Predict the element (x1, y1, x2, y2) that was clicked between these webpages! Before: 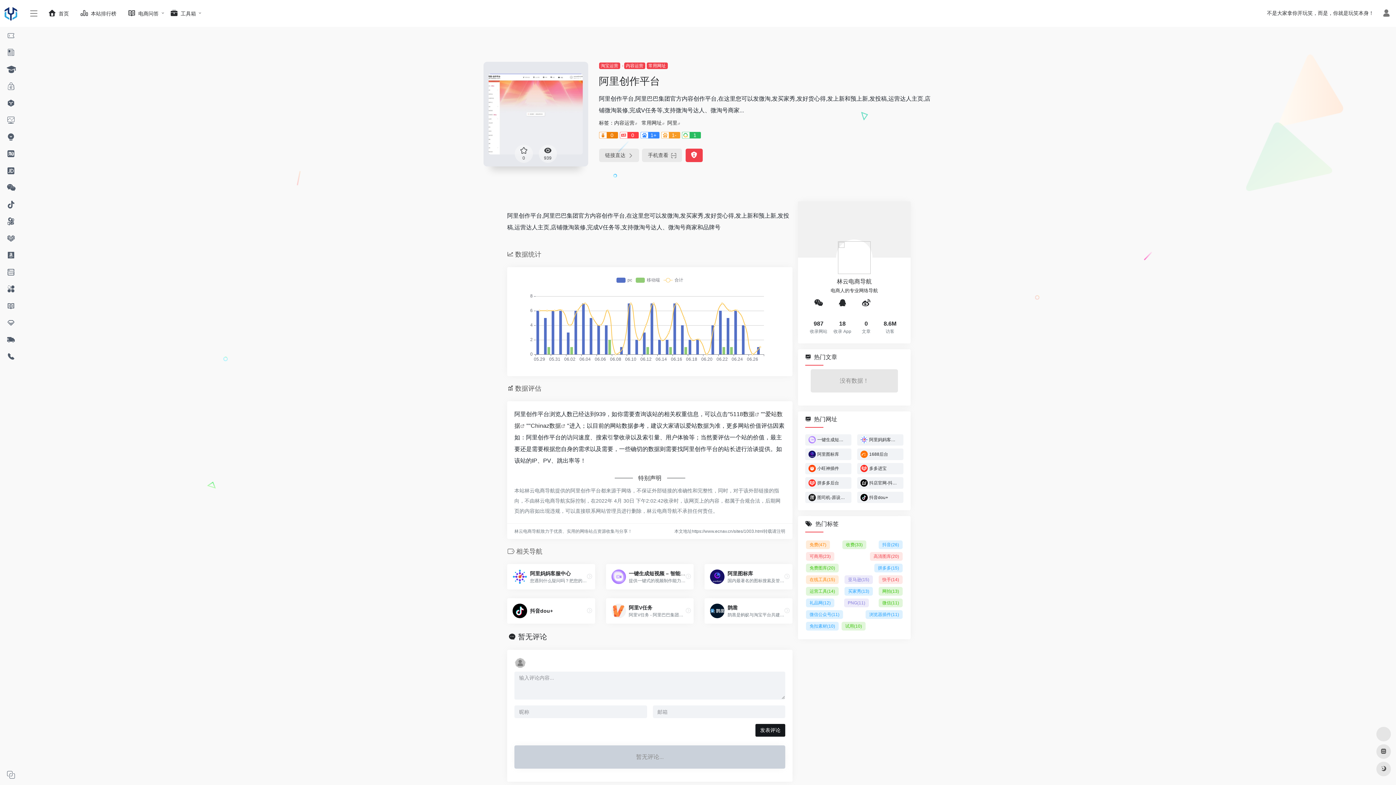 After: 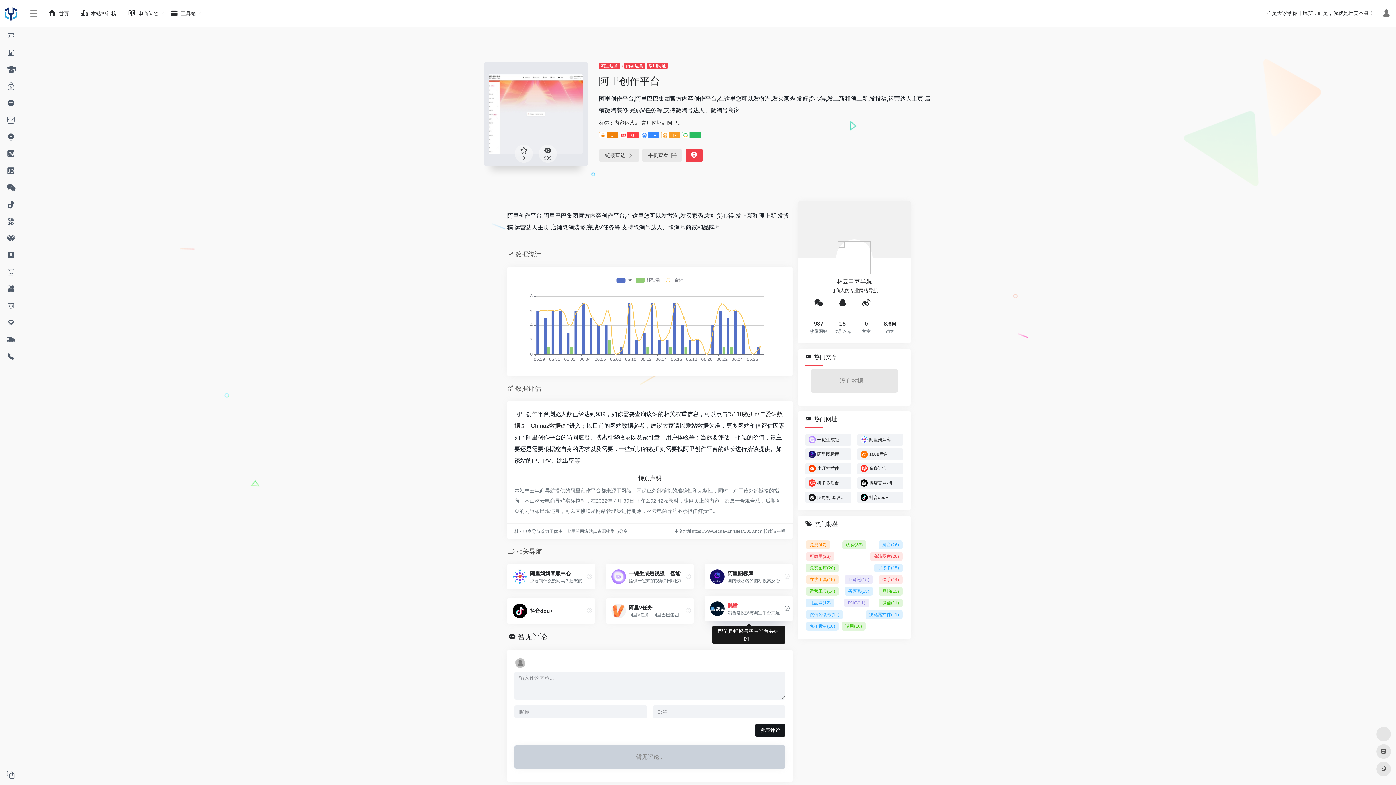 Action: bbox: (704, 598, 792, 624) label: 鹊凿

鹊凿是蚂蚁与淘宝平台共建的...